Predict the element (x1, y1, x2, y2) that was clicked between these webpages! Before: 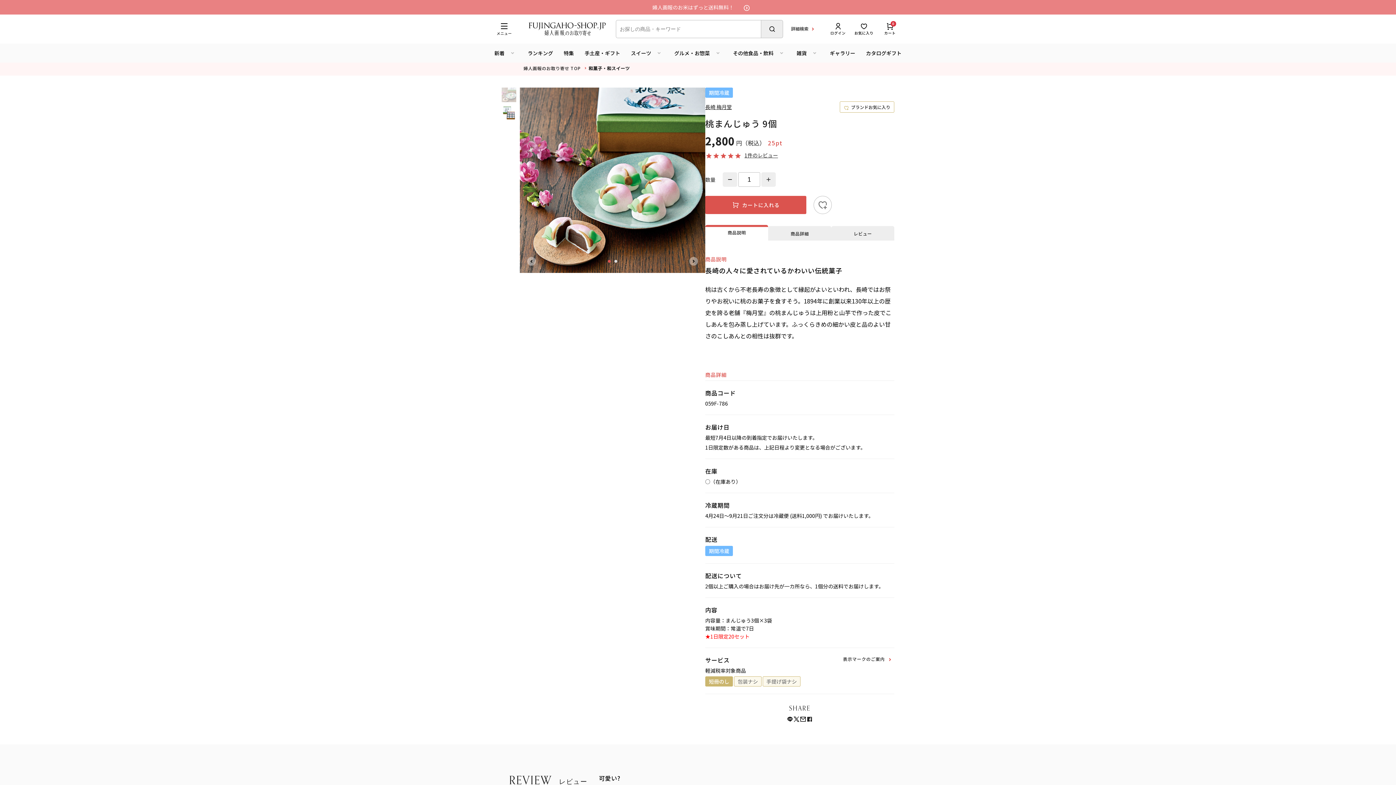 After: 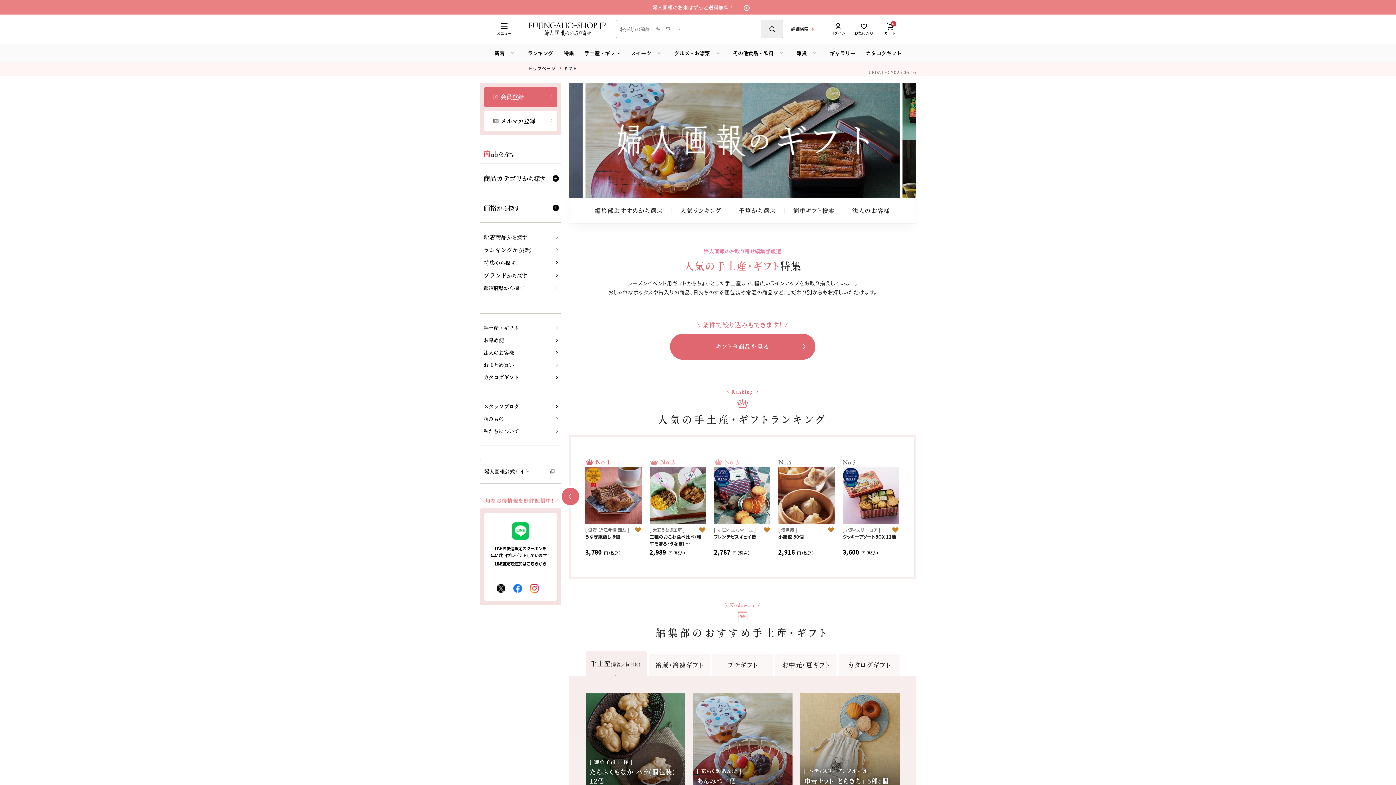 Action: bbox: (584, 43, 620, 62) label: 手土産・ギフト